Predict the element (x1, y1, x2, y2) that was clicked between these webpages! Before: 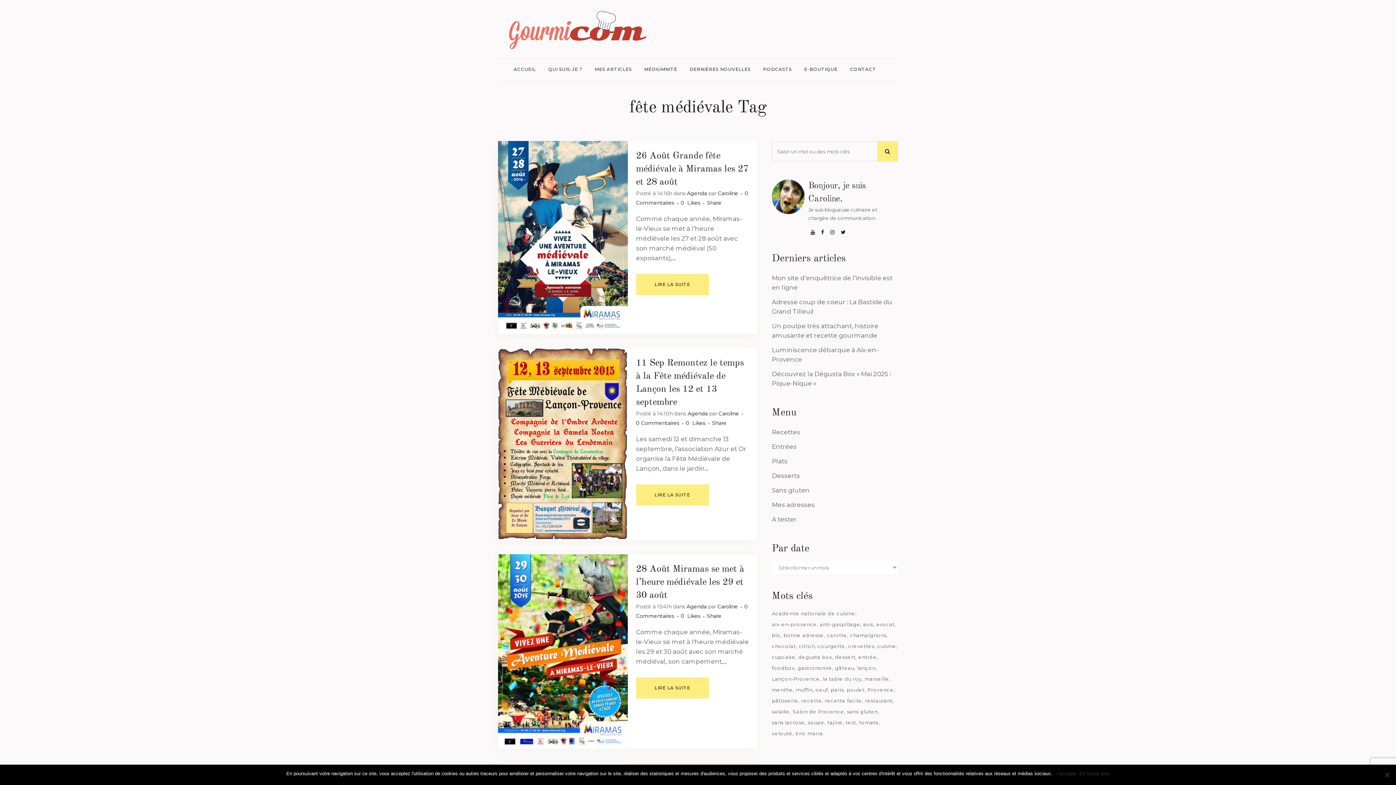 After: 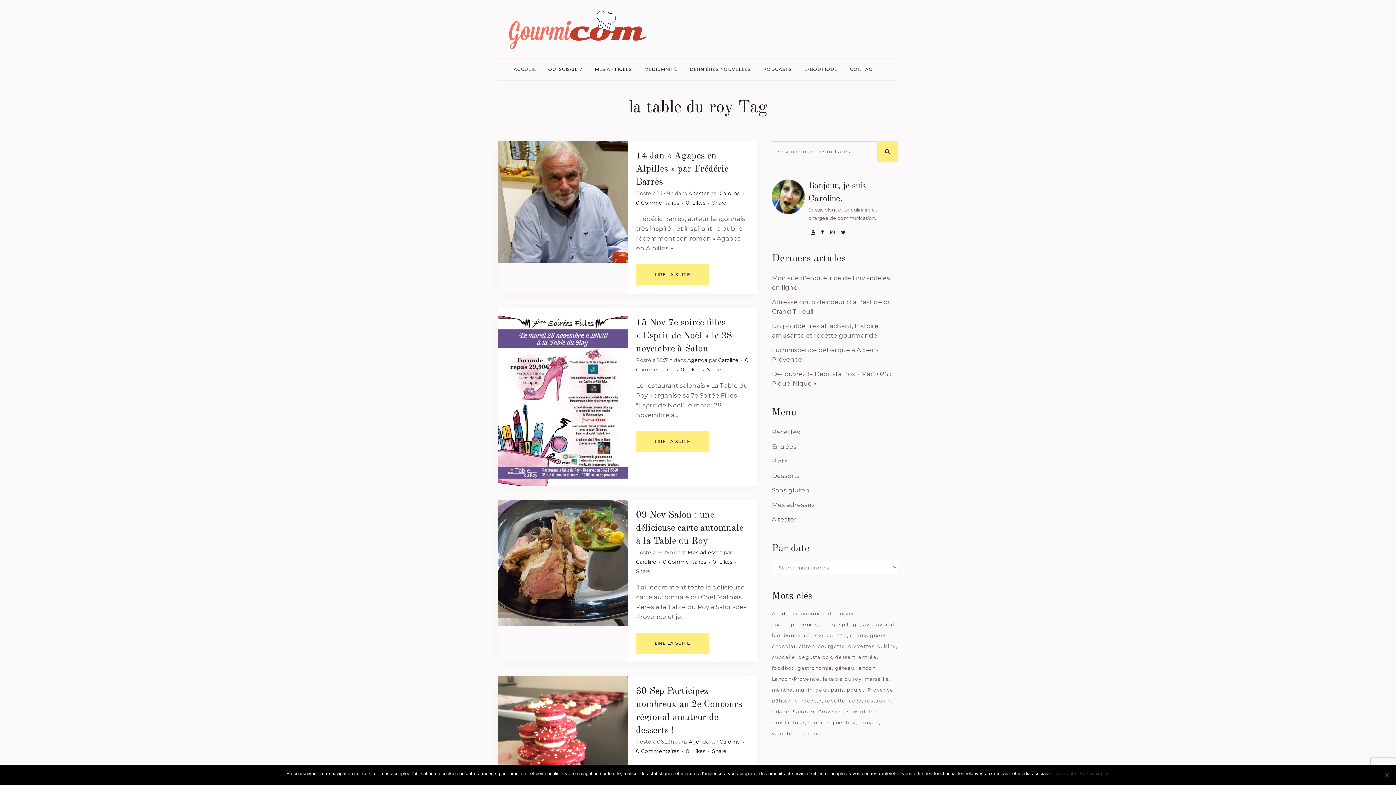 Action: bbox: (823, 674, 863, 684) label: la table du roy (42 éléments)